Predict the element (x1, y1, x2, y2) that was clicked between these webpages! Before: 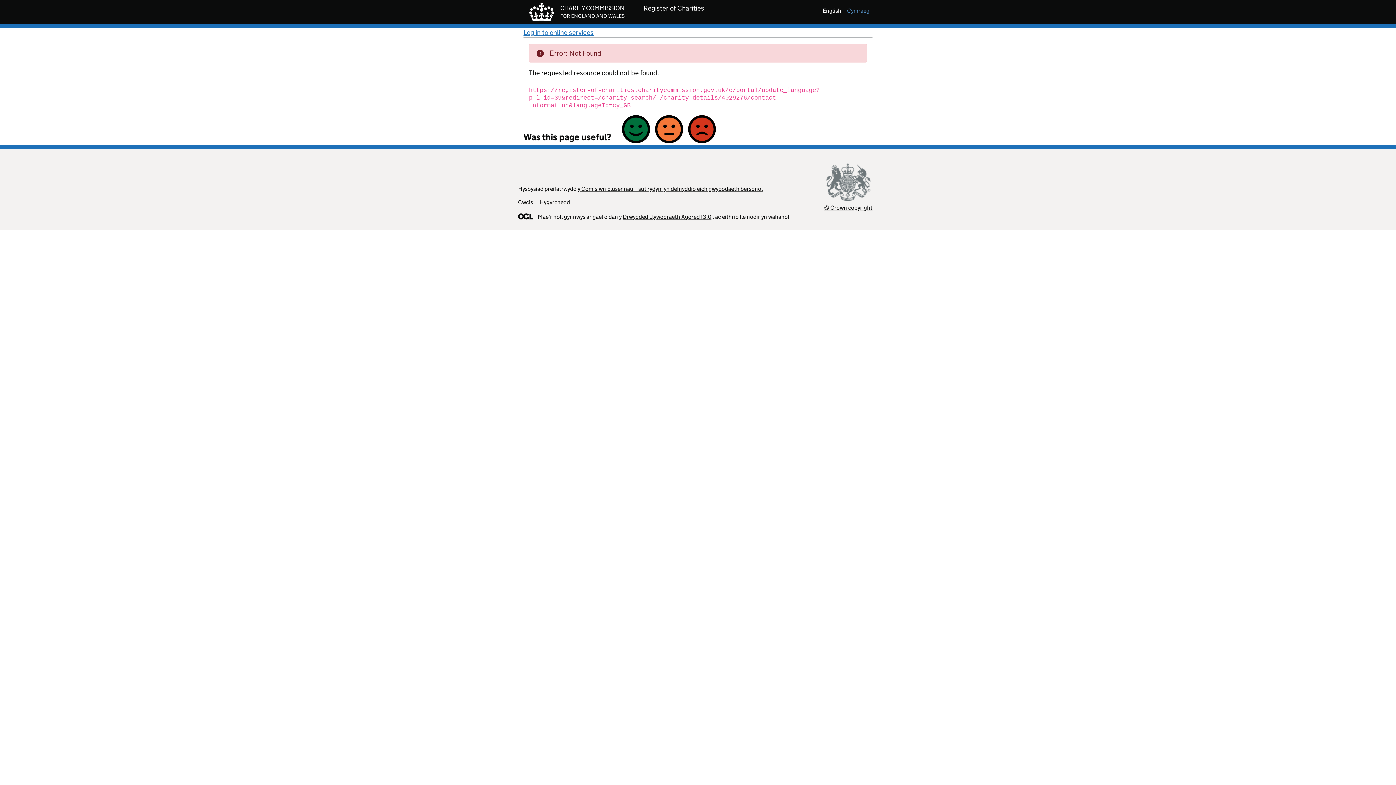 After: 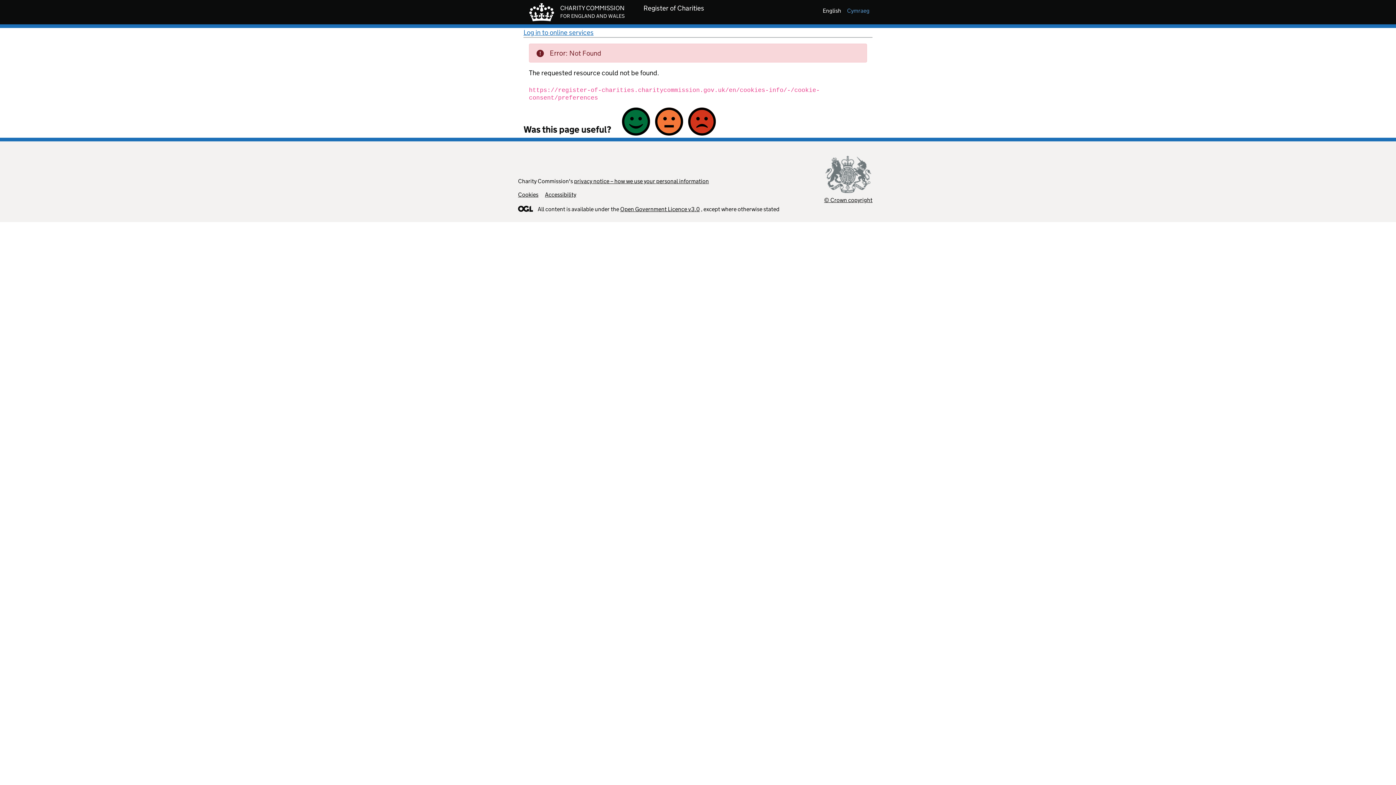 Action: label: Cwcis bbox: (518, 198, 533, 205)